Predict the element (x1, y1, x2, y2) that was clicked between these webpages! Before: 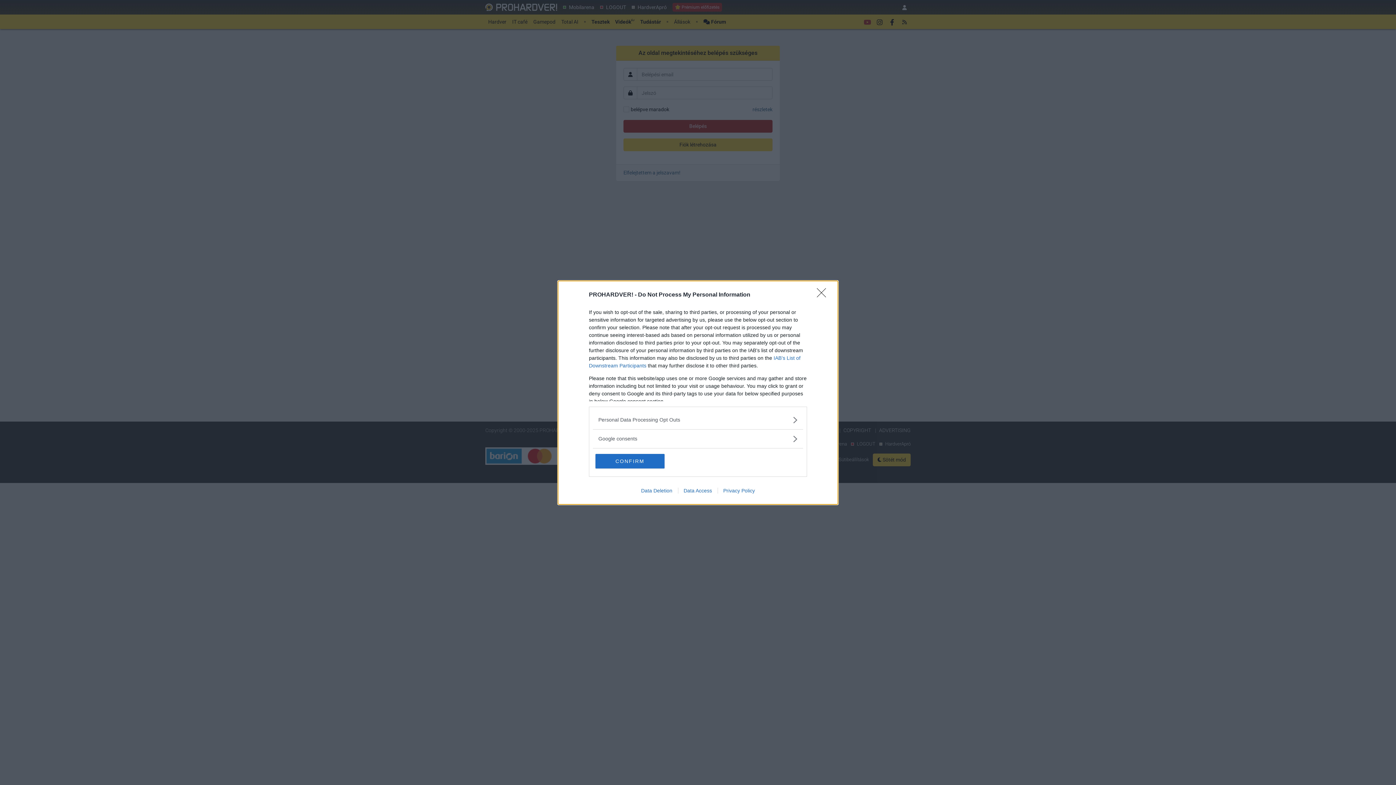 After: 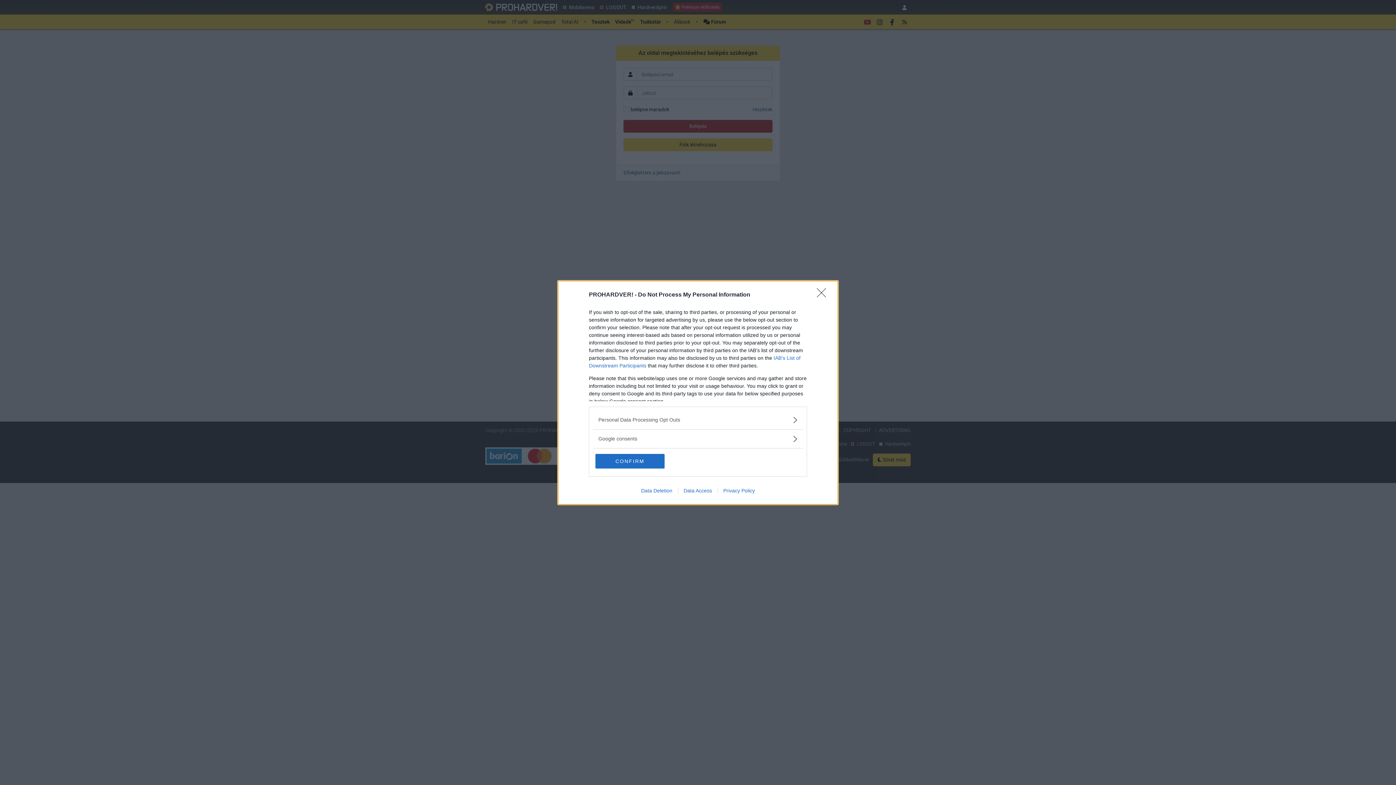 Action: bbox: (717, 487, 760, 493) label: Privacy Policy